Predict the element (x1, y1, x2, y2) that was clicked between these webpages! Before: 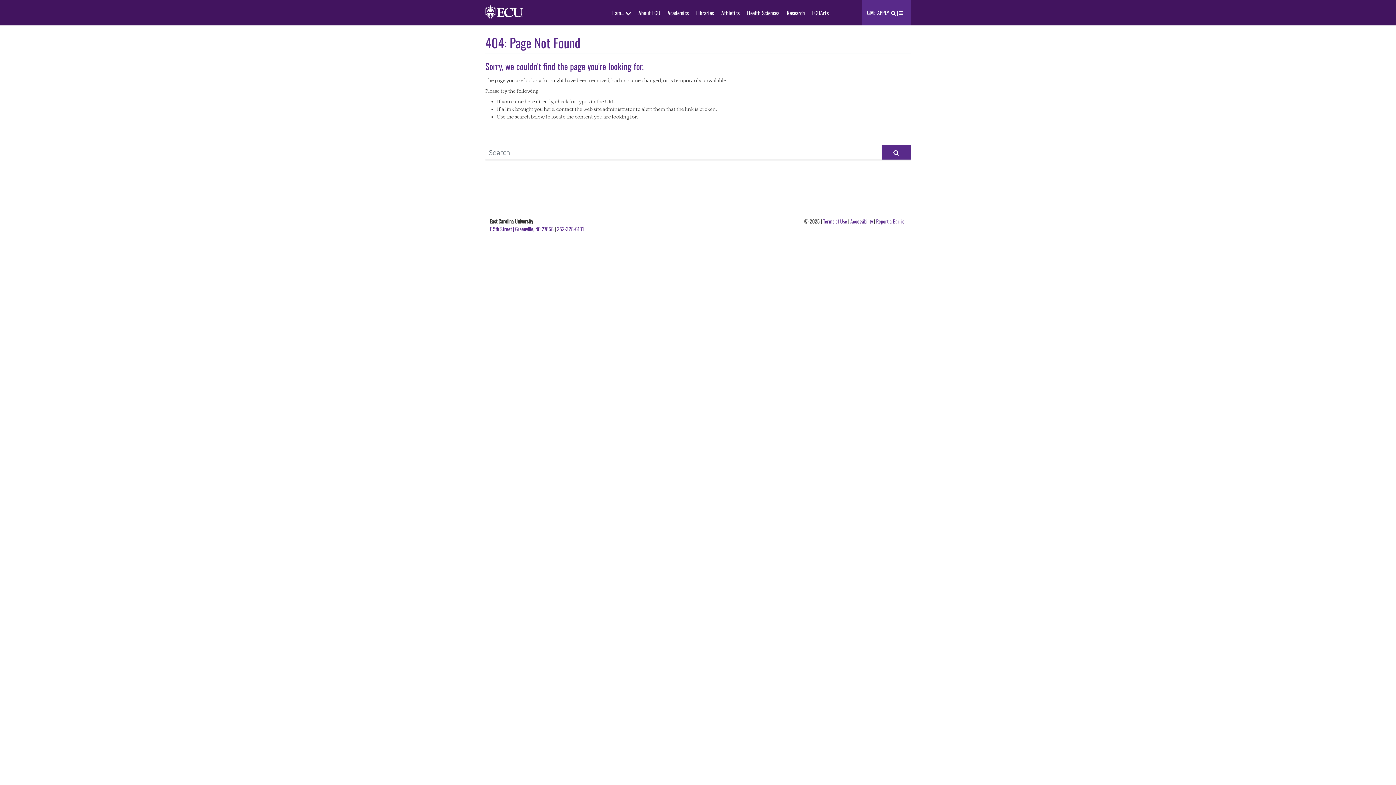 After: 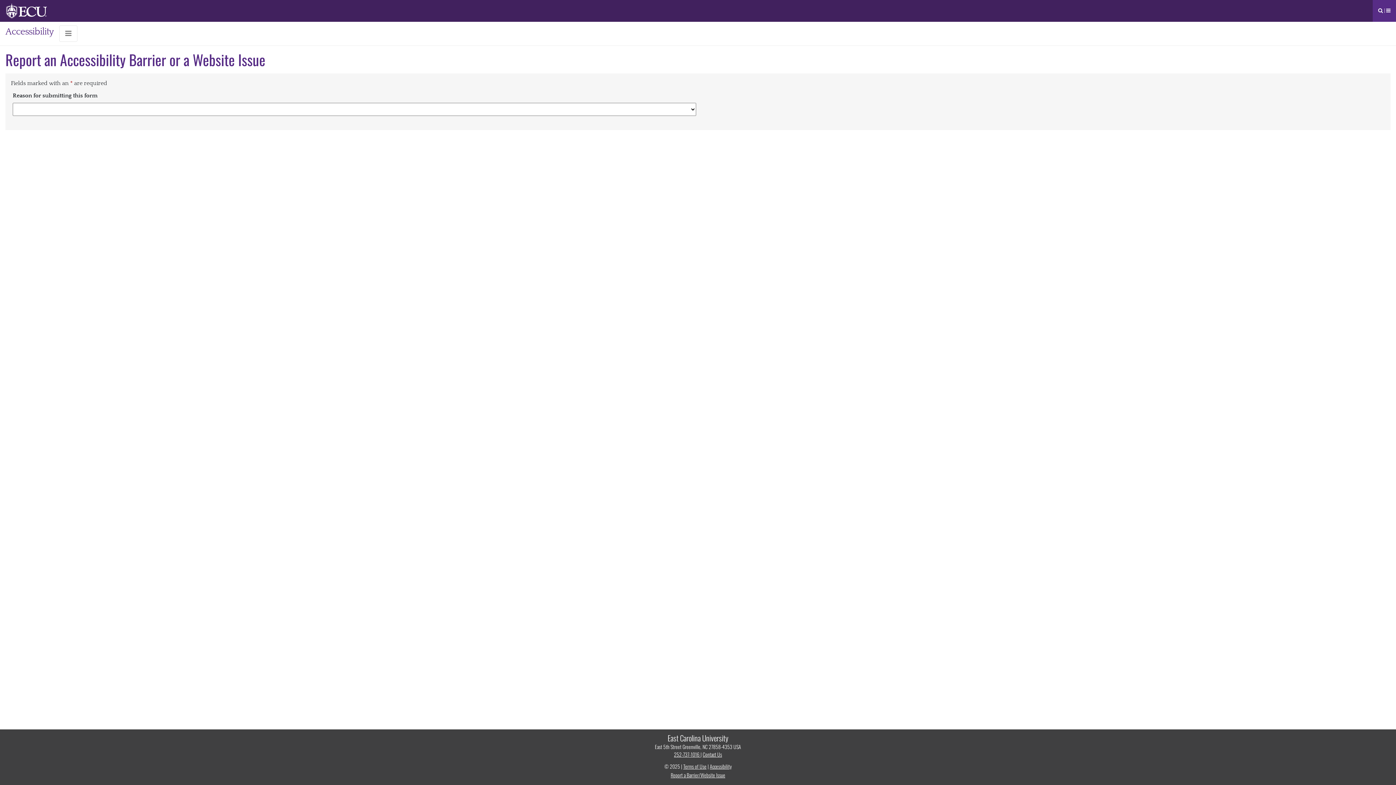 Action: label: Report a Barrier bbox: (876, 217, 906, 225)